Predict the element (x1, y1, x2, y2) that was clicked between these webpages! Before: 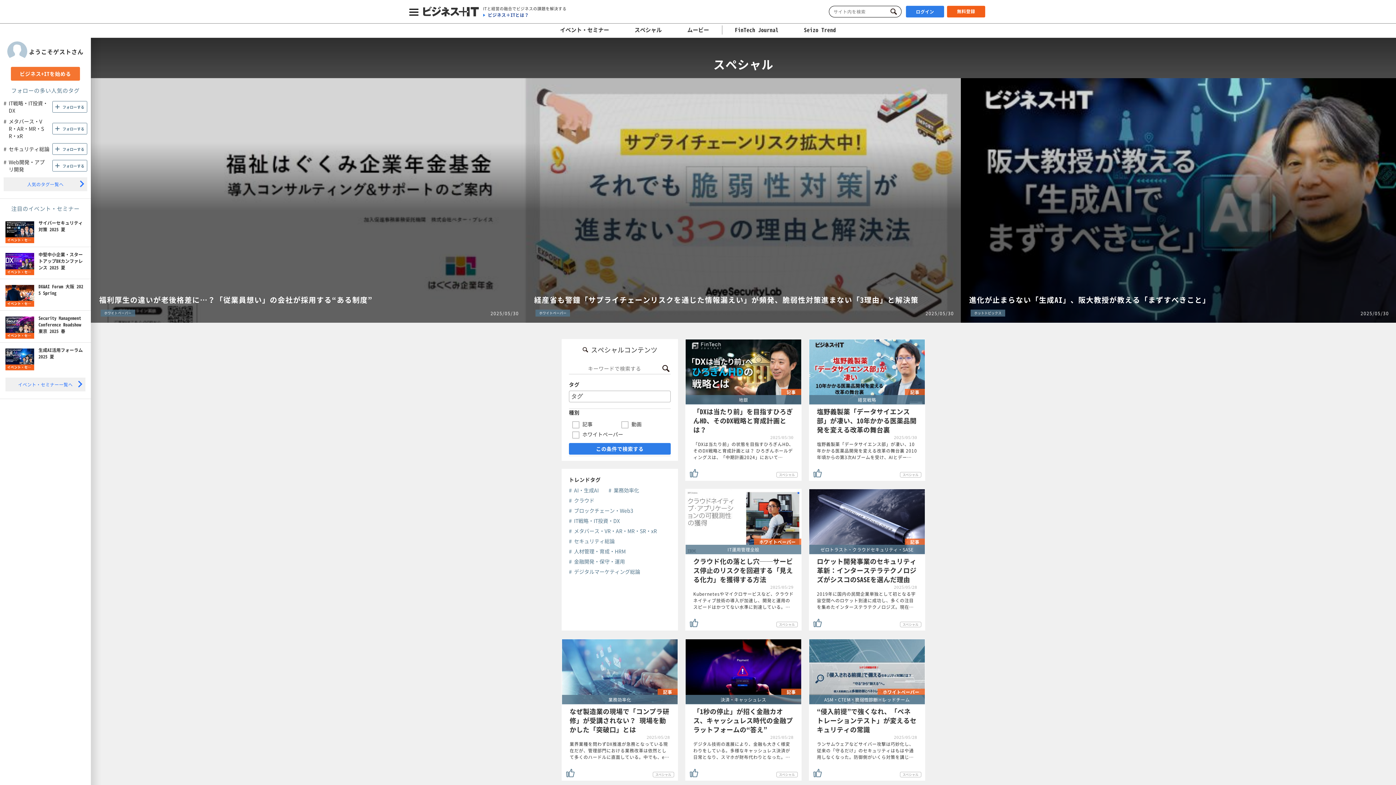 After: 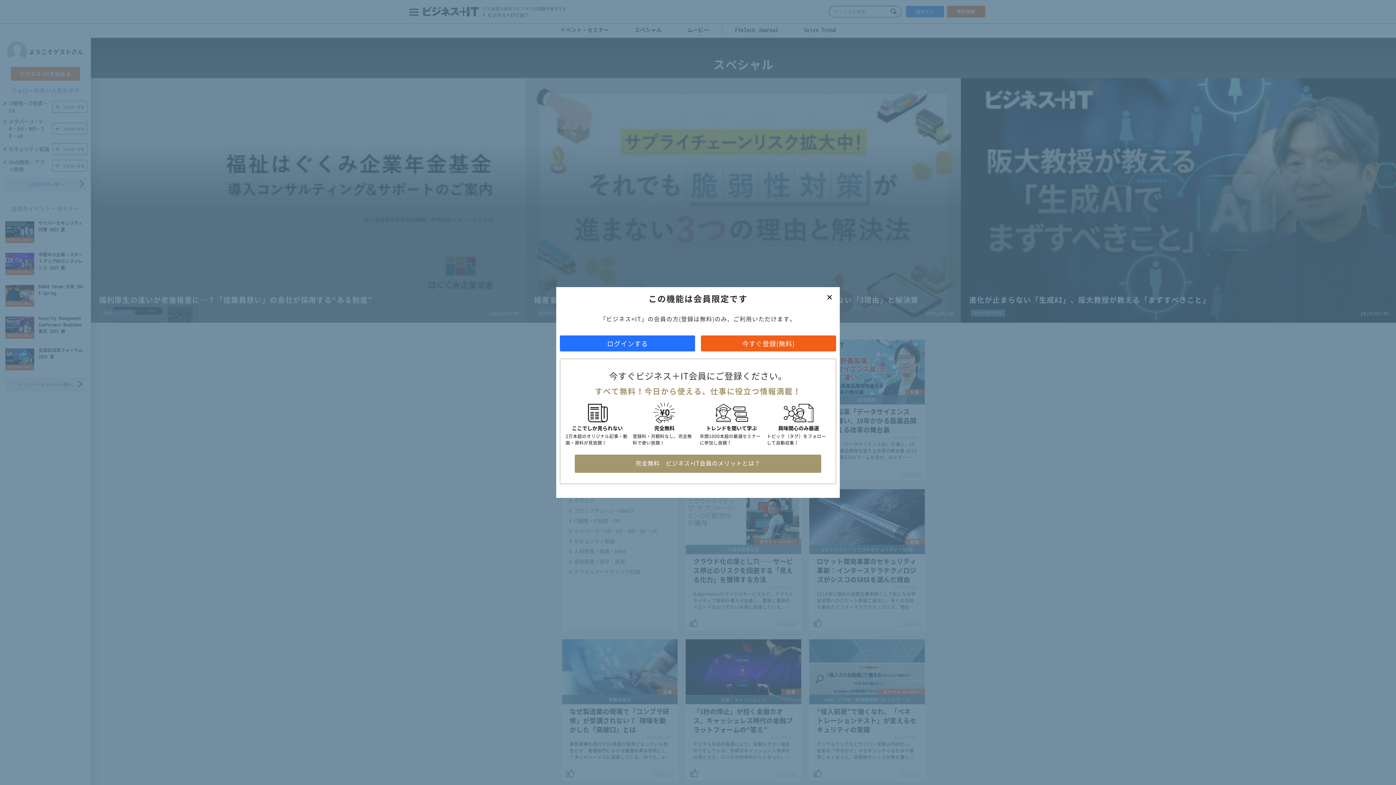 Action: bbox: (52, 160, 87, 171) label: フォローする